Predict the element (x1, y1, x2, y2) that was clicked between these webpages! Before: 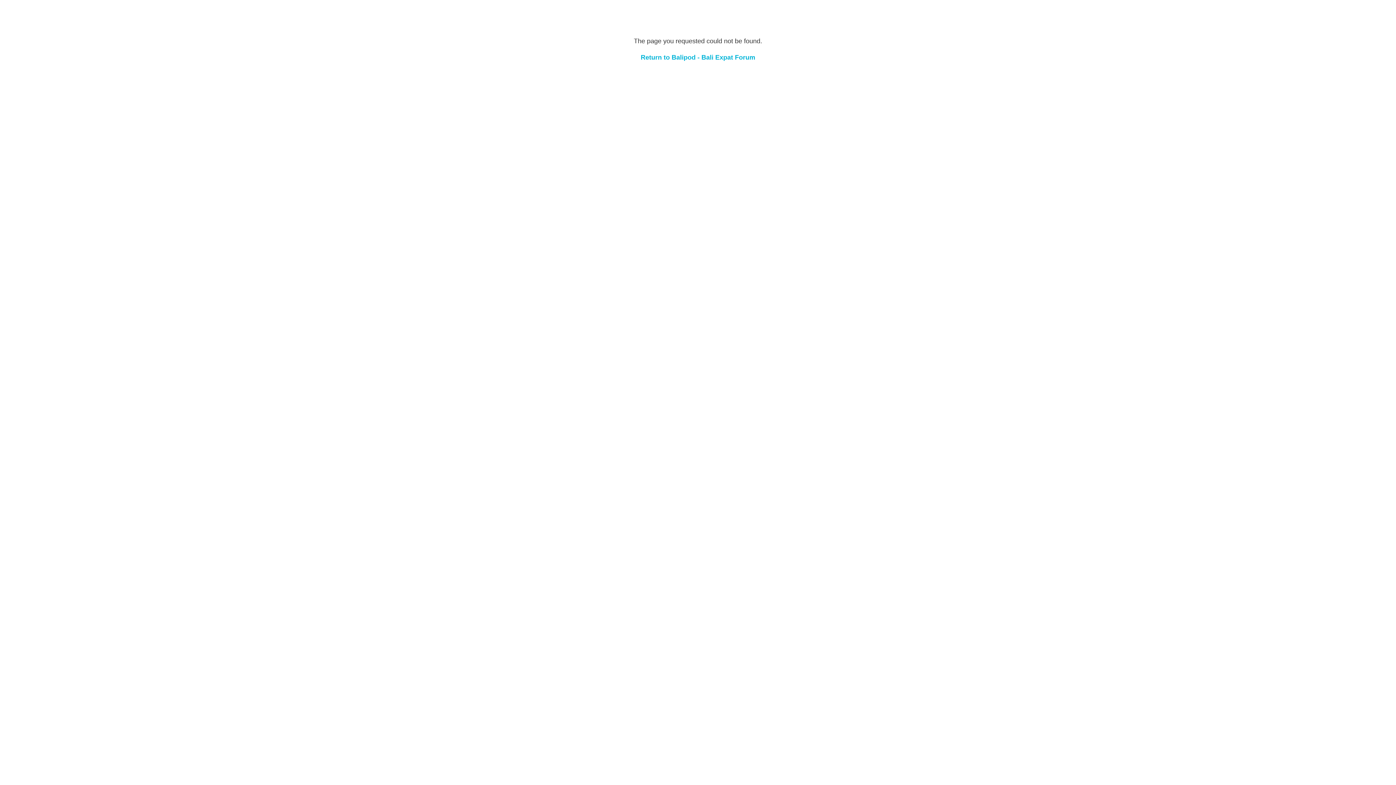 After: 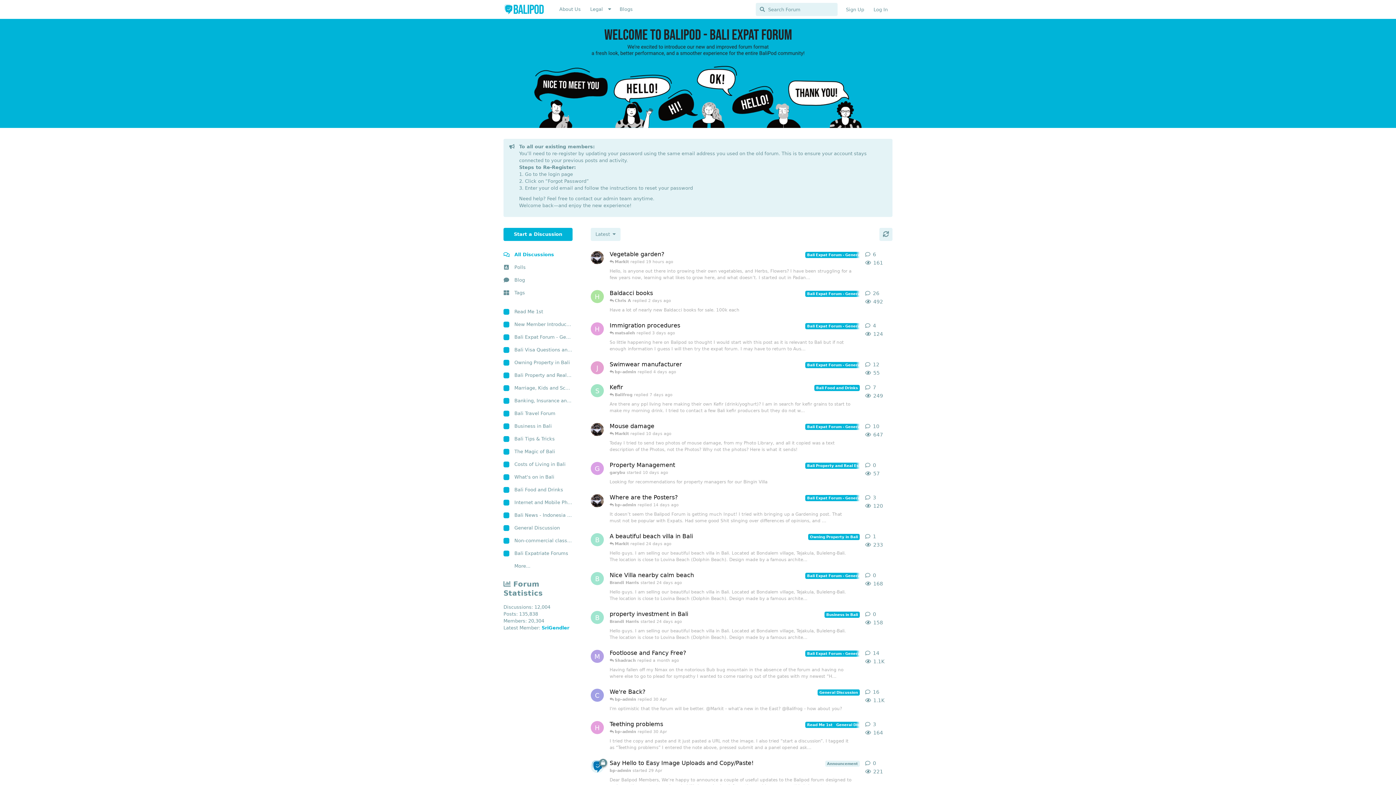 Action: label: Return to Balipod - Bali Expat Forum bbox: (640, 53, 755, 61)